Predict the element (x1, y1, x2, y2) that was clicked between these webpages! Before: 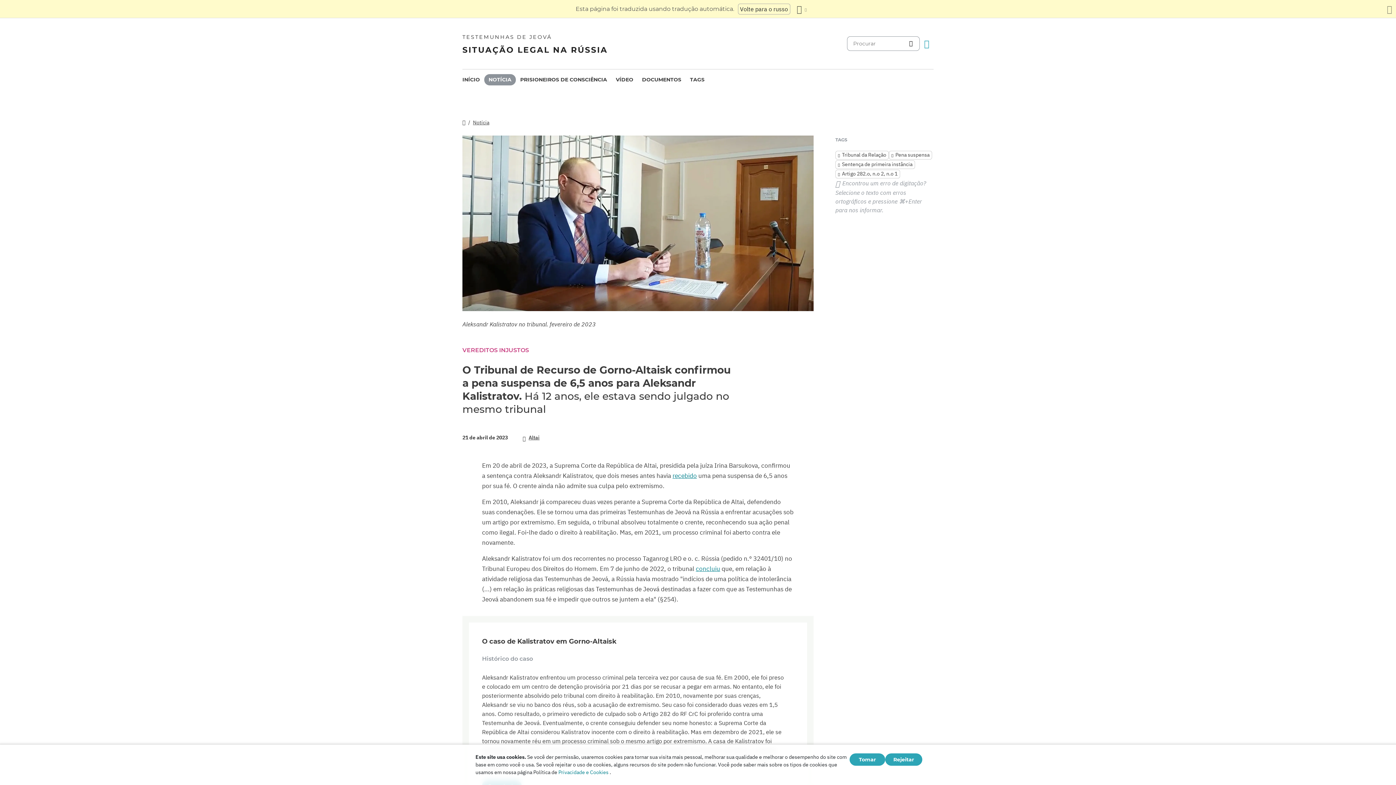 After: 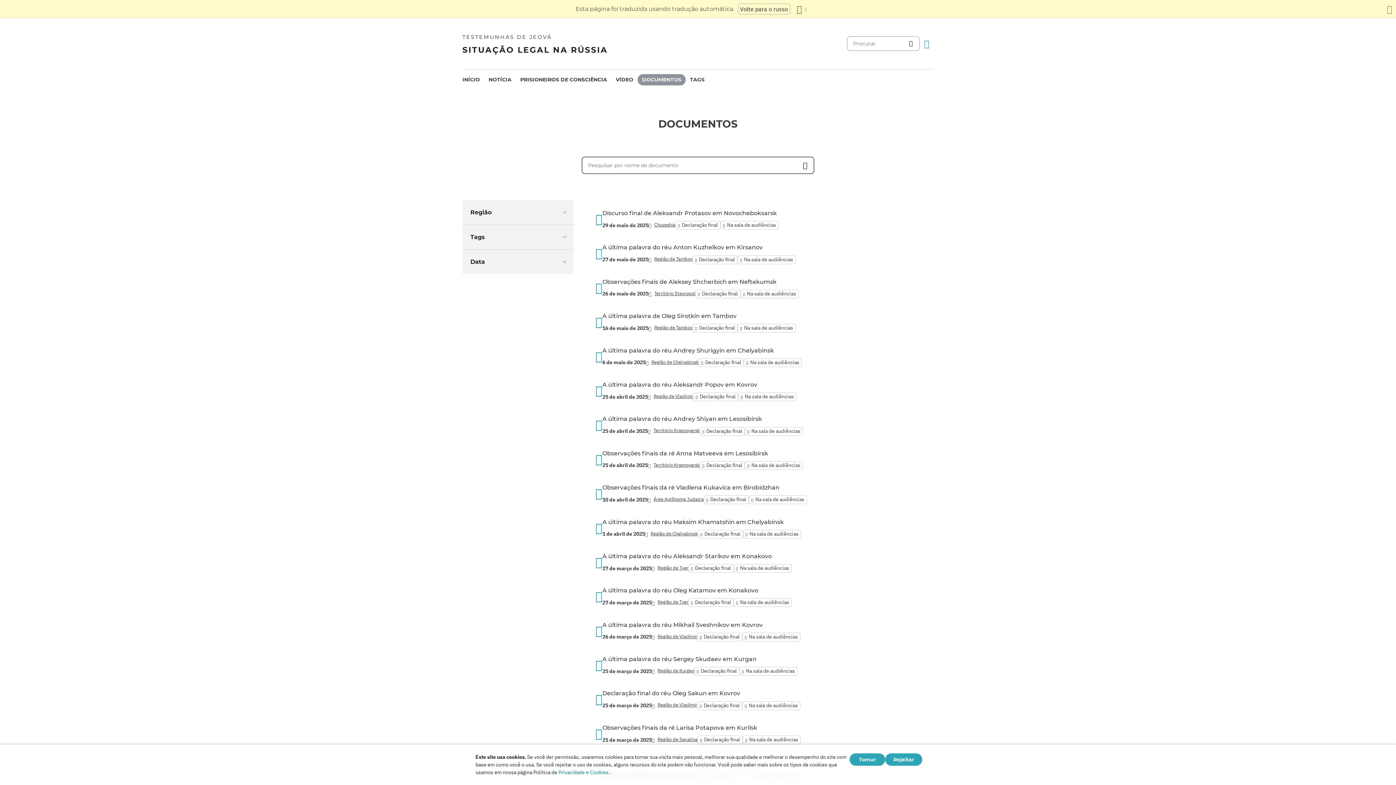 Action: bbox: (637, 74, 685, 85) label: DOCUMENTOS